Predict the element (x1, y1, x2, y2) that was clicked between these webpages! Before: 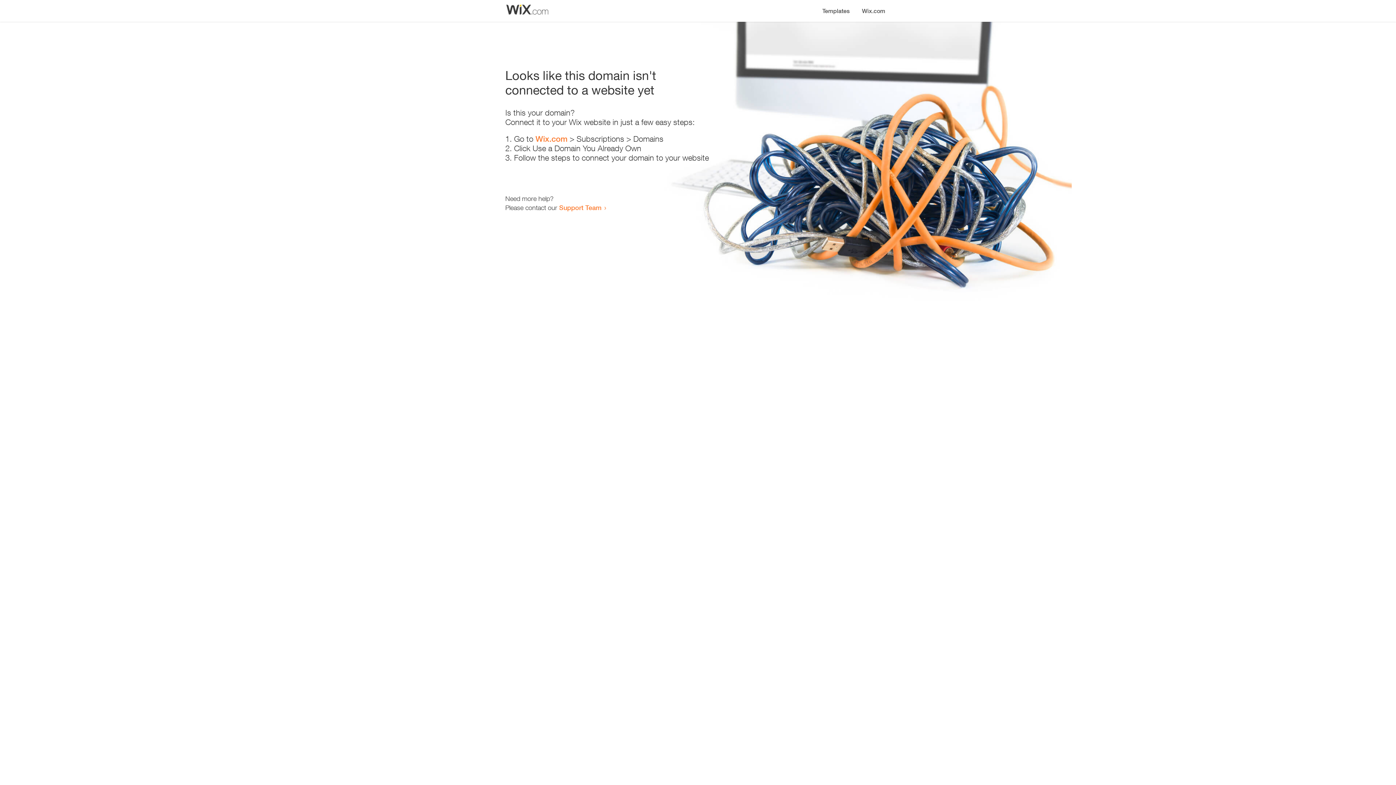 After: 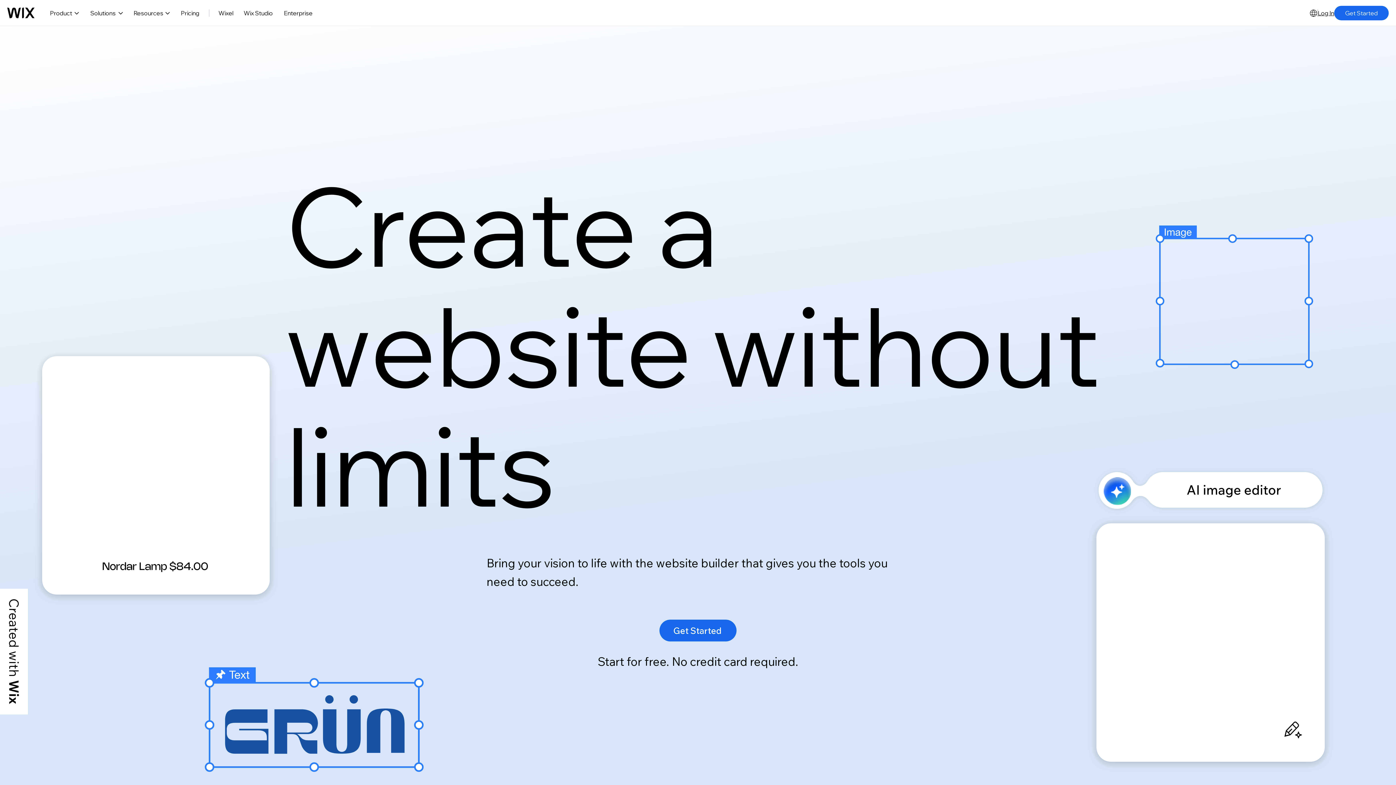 Action: bbox: (856, 0, 890, 14) label: Wix.com